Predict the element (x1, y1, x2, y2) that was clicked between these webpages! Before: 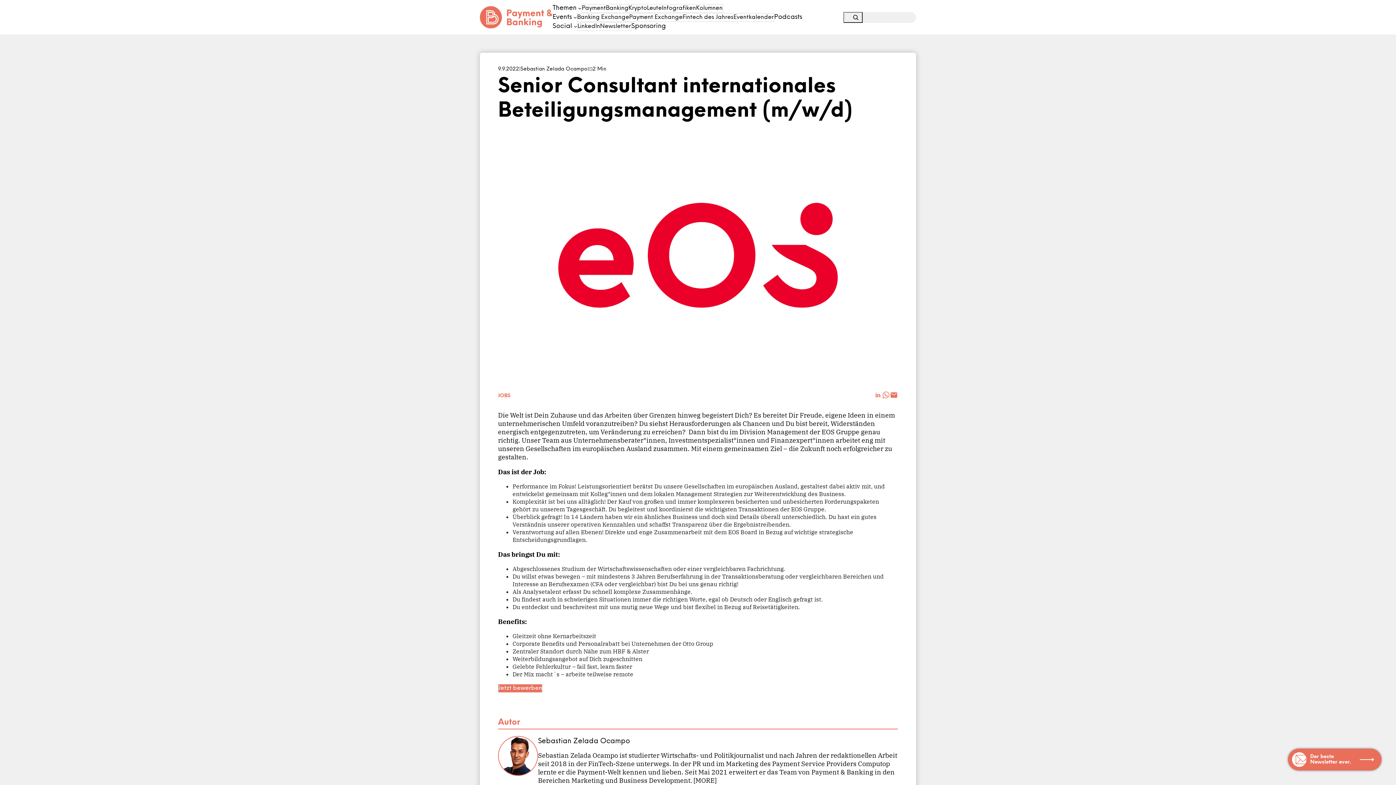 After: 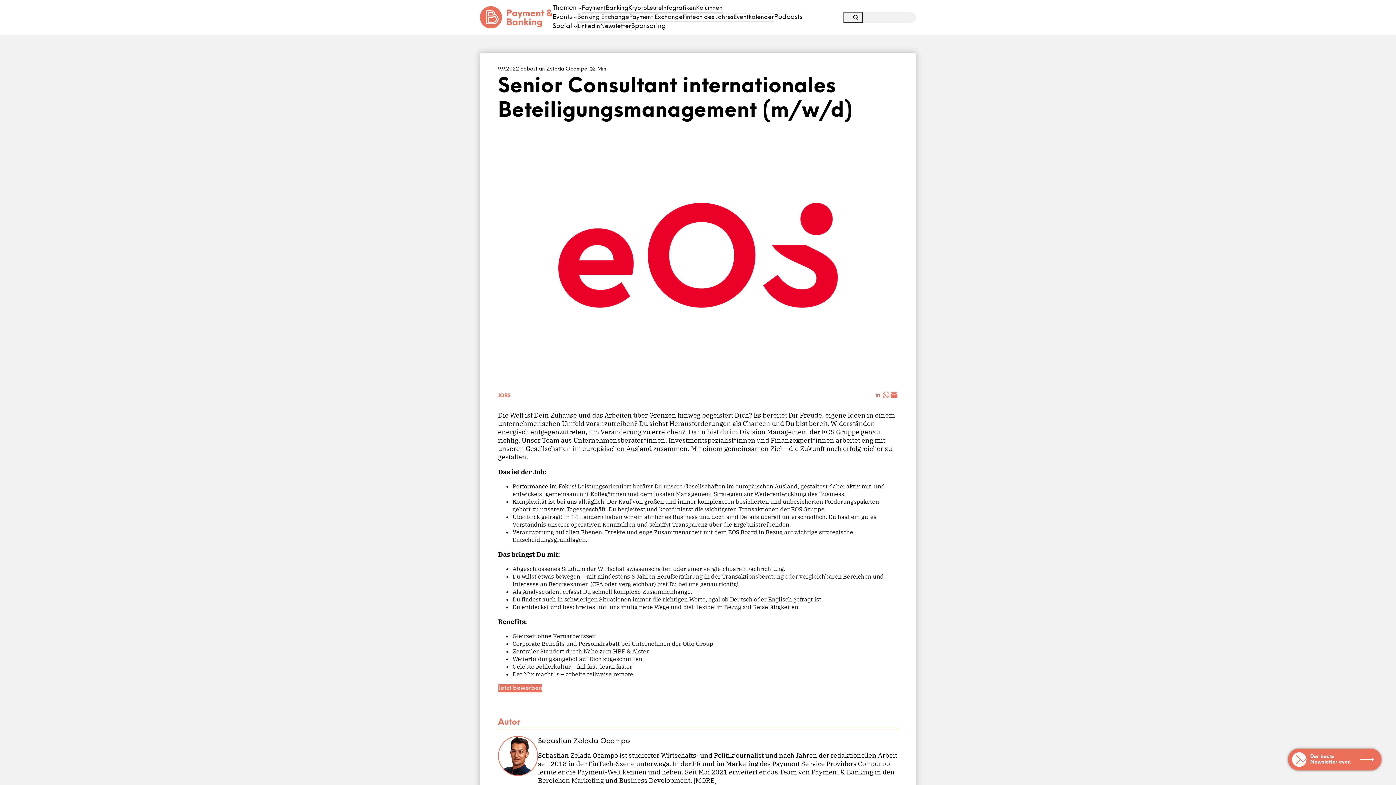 Action: bbox: (874, 391, 882, 399)